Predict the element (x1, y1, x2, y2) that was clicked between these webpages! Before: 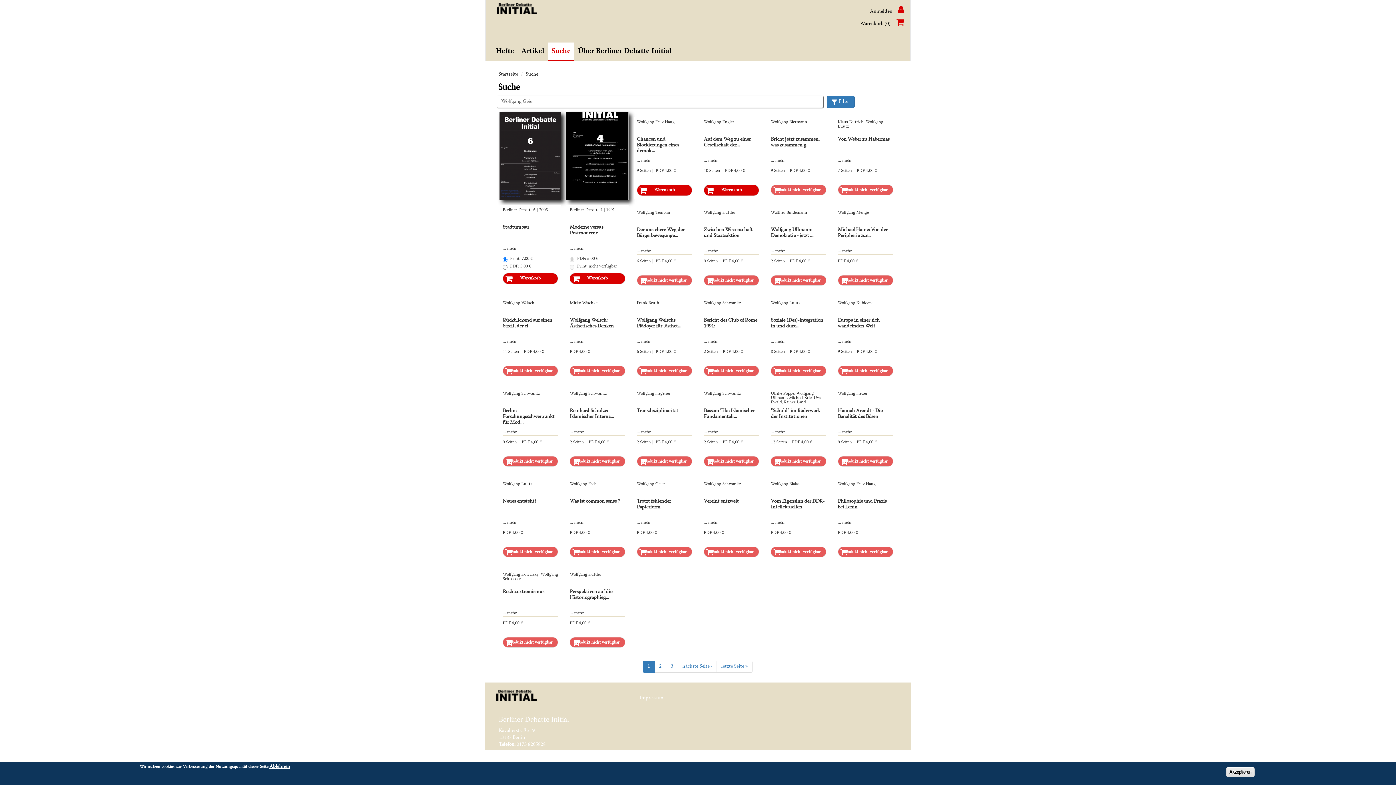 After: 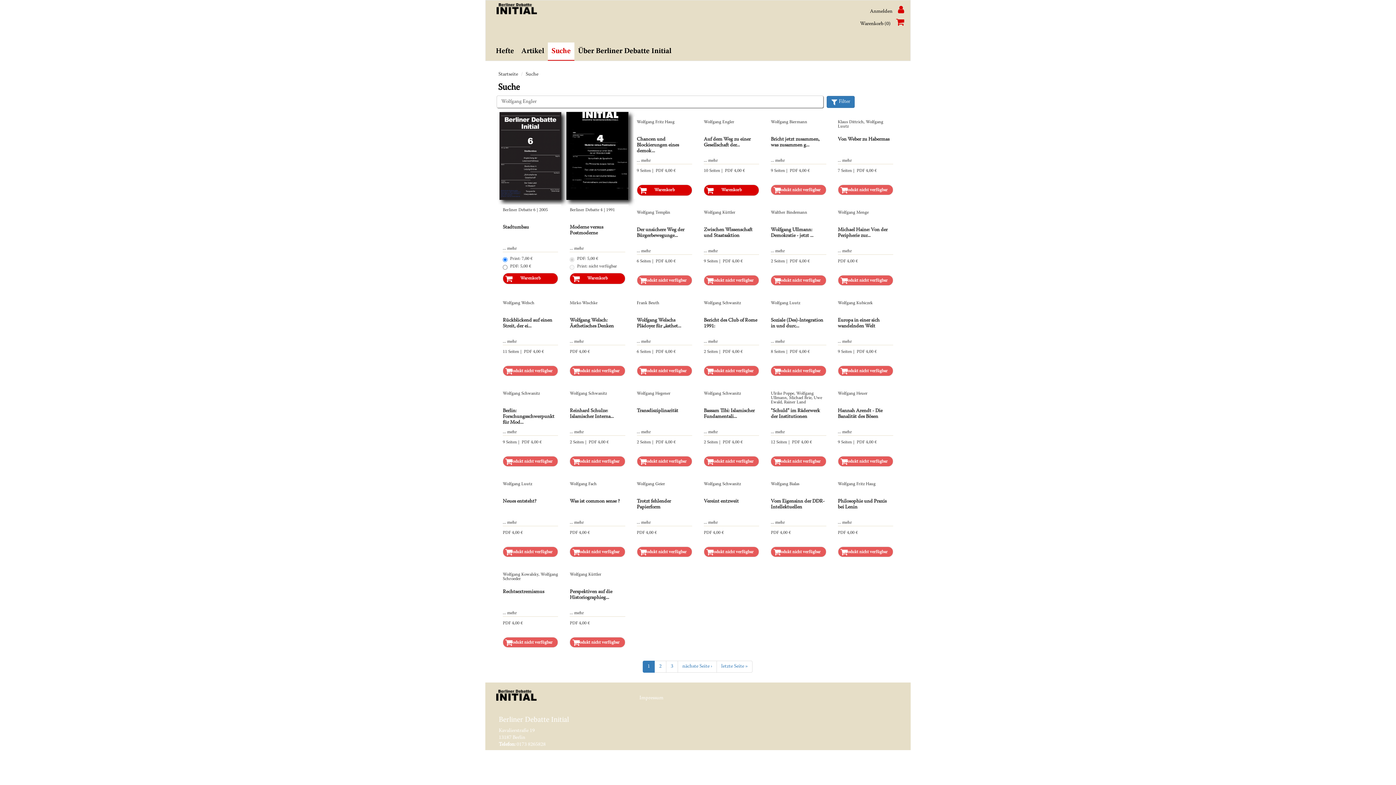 Action: bbox: (703, 120, 734, 124) label: Wolfgang Engler